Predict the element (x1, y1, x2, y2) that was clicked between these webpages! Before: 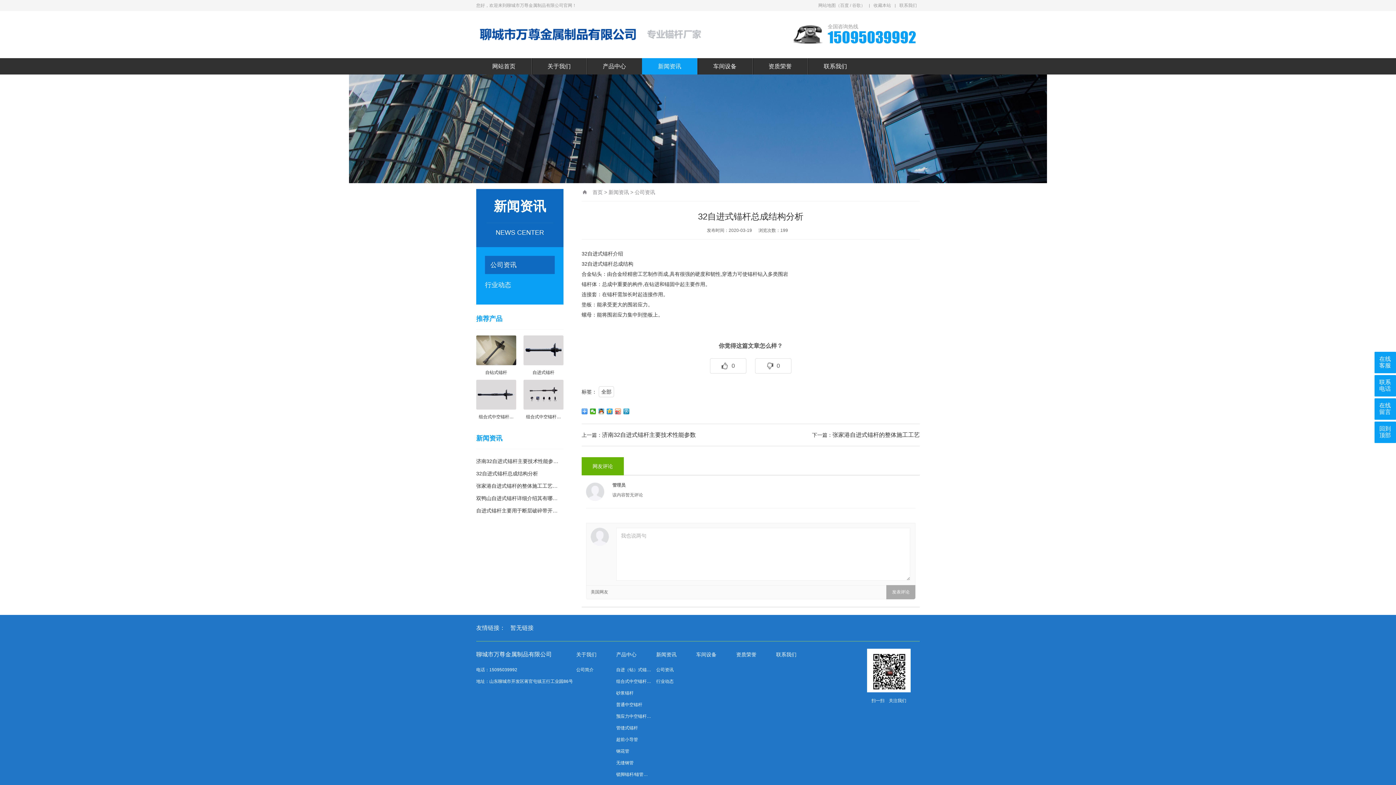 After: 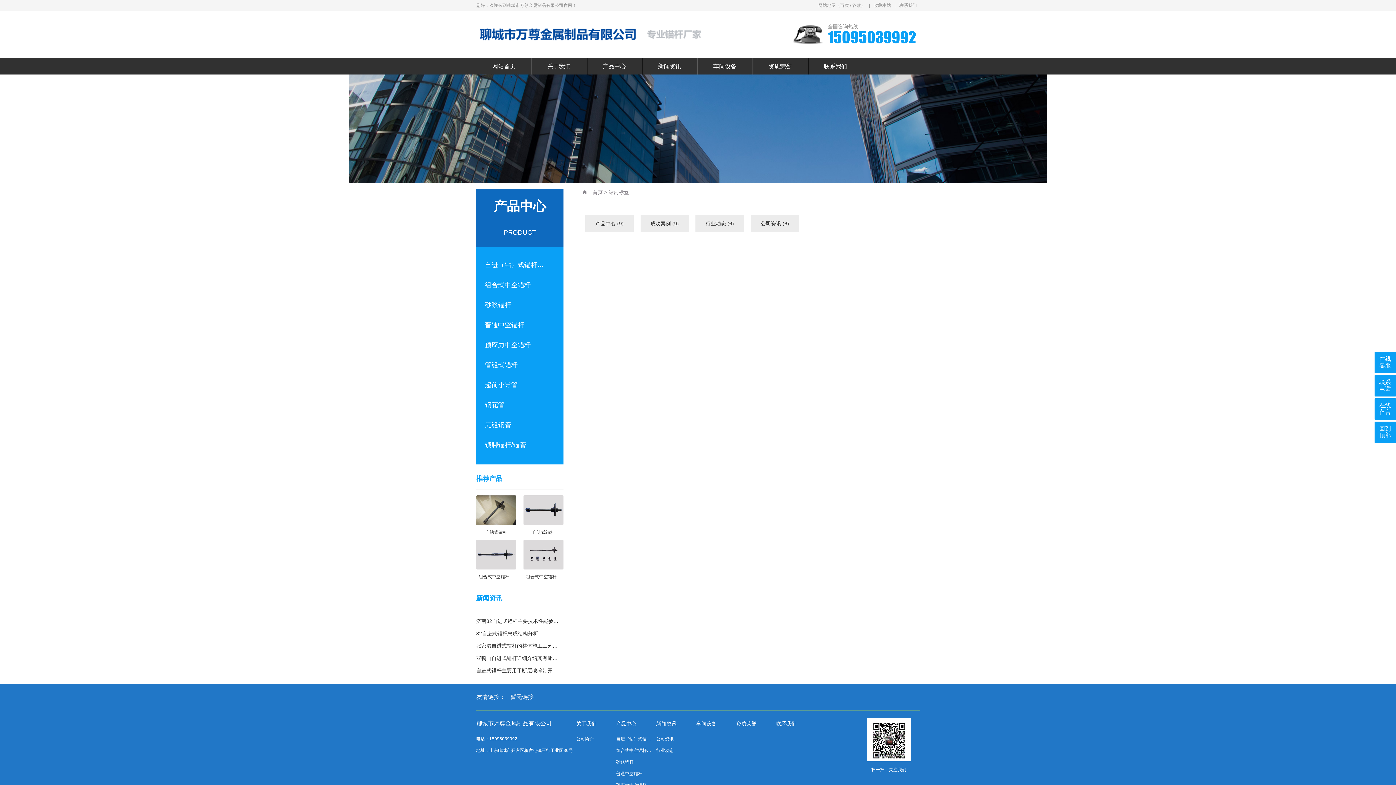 Action: bbox: (598, 386, 614, 397) label: 全部